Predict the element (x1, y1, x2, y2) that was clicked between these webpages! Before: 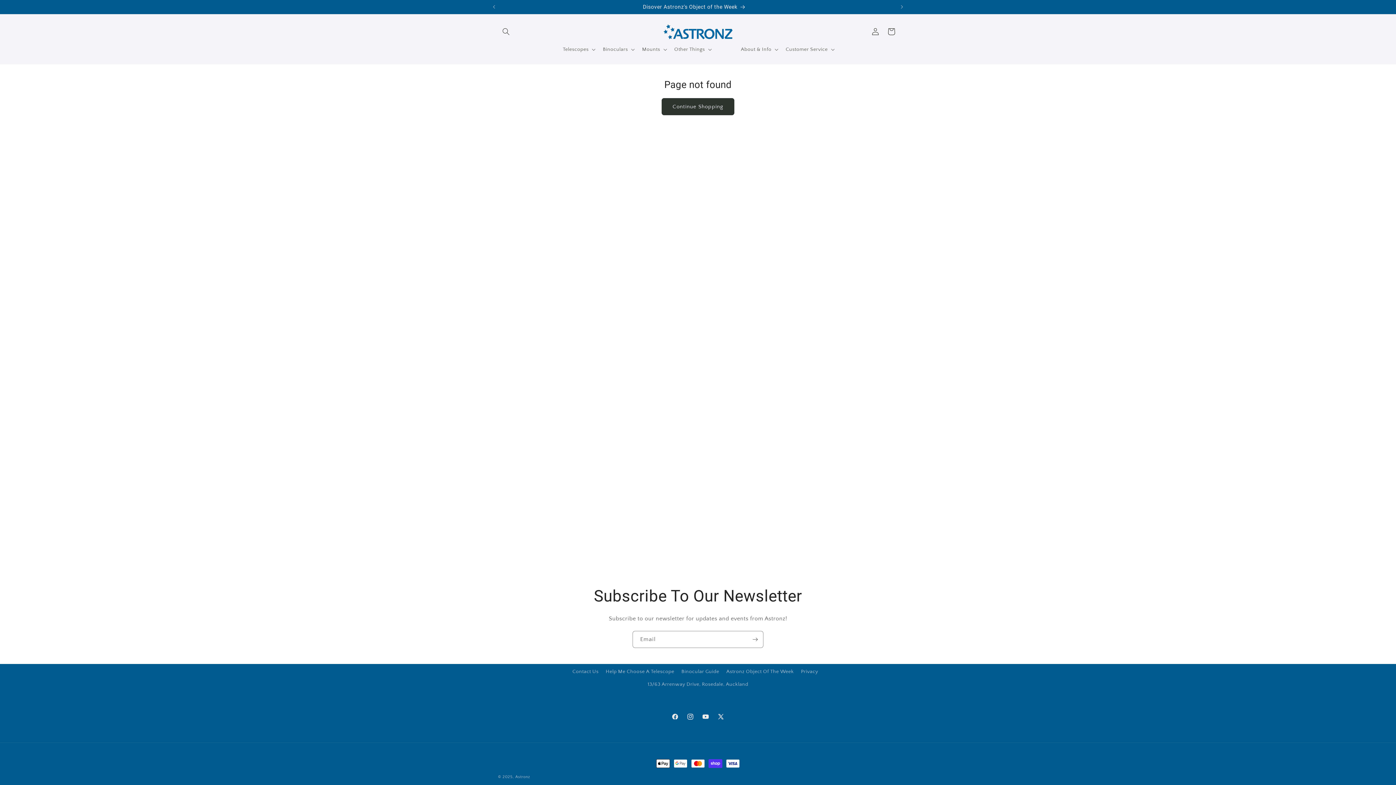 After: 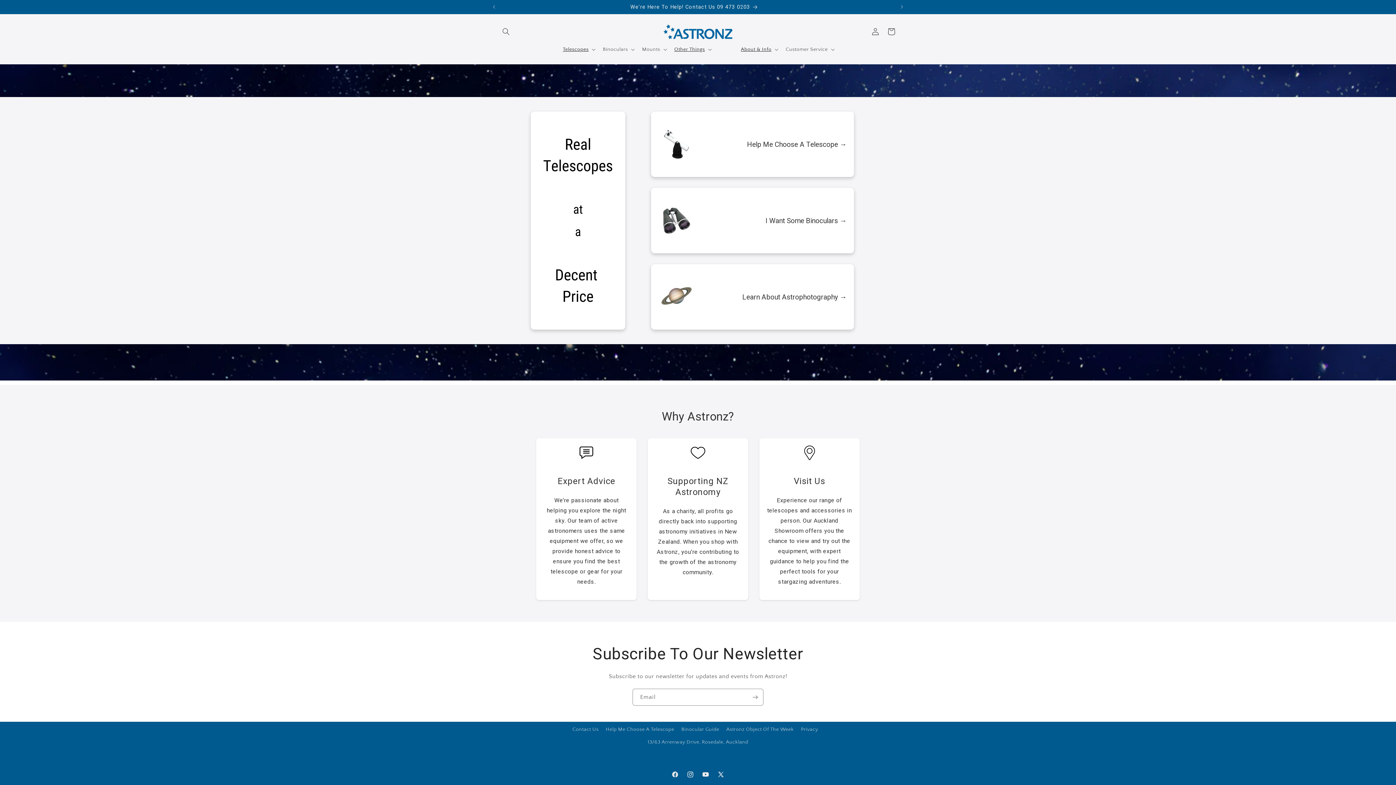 Action: bbox: (660, 21, 735, 41)